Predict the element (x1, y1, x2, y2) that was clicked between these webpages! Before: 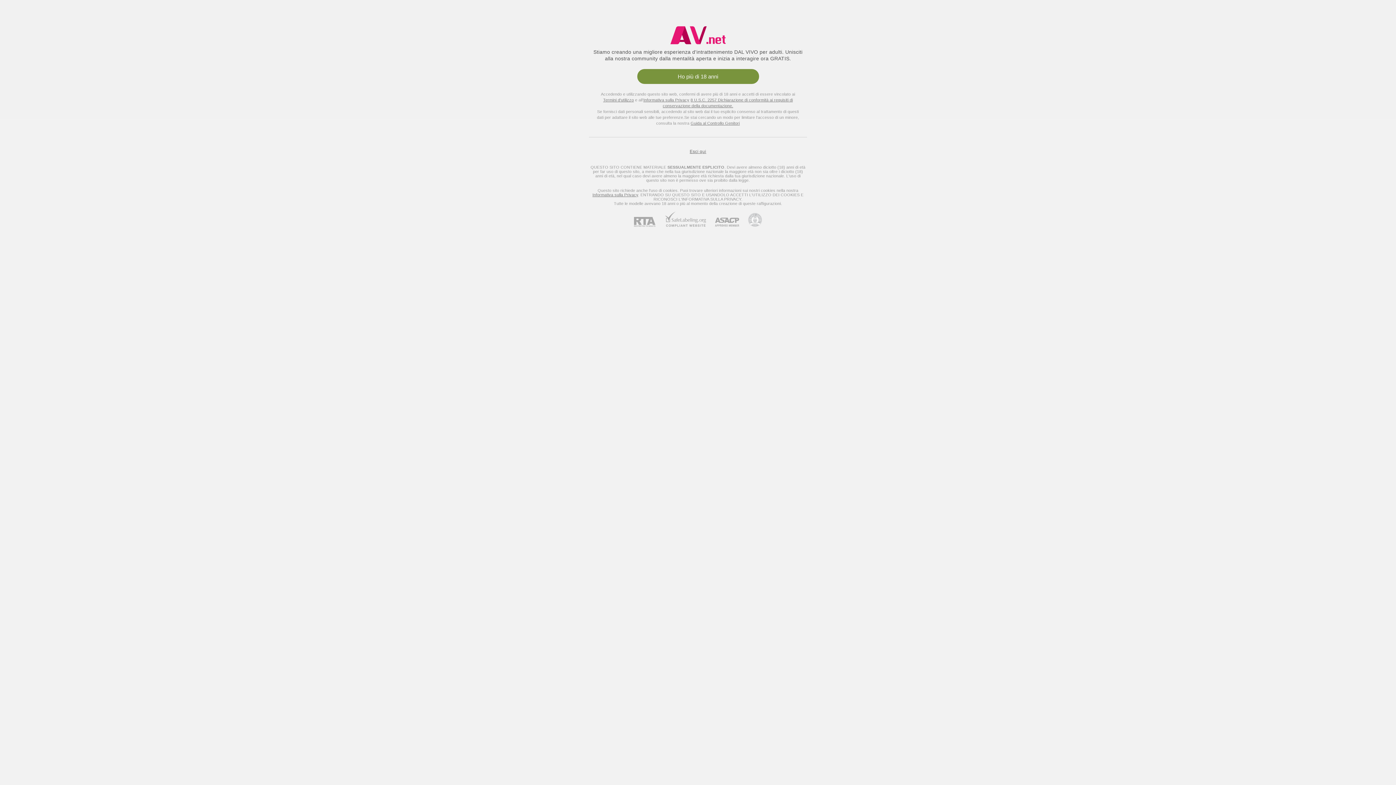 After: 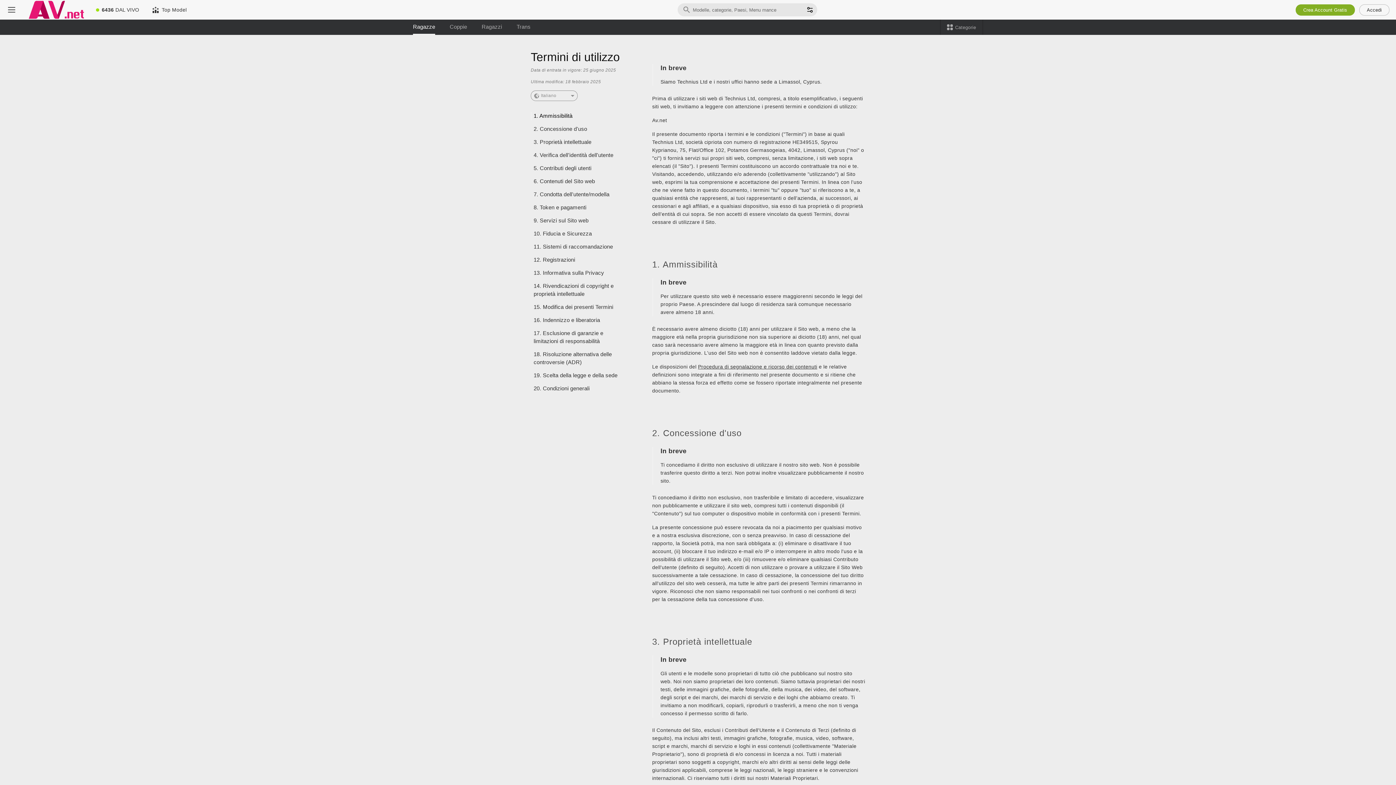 Action: bbox: (603, 97, 634, 102) label: Termini d'utilizzo